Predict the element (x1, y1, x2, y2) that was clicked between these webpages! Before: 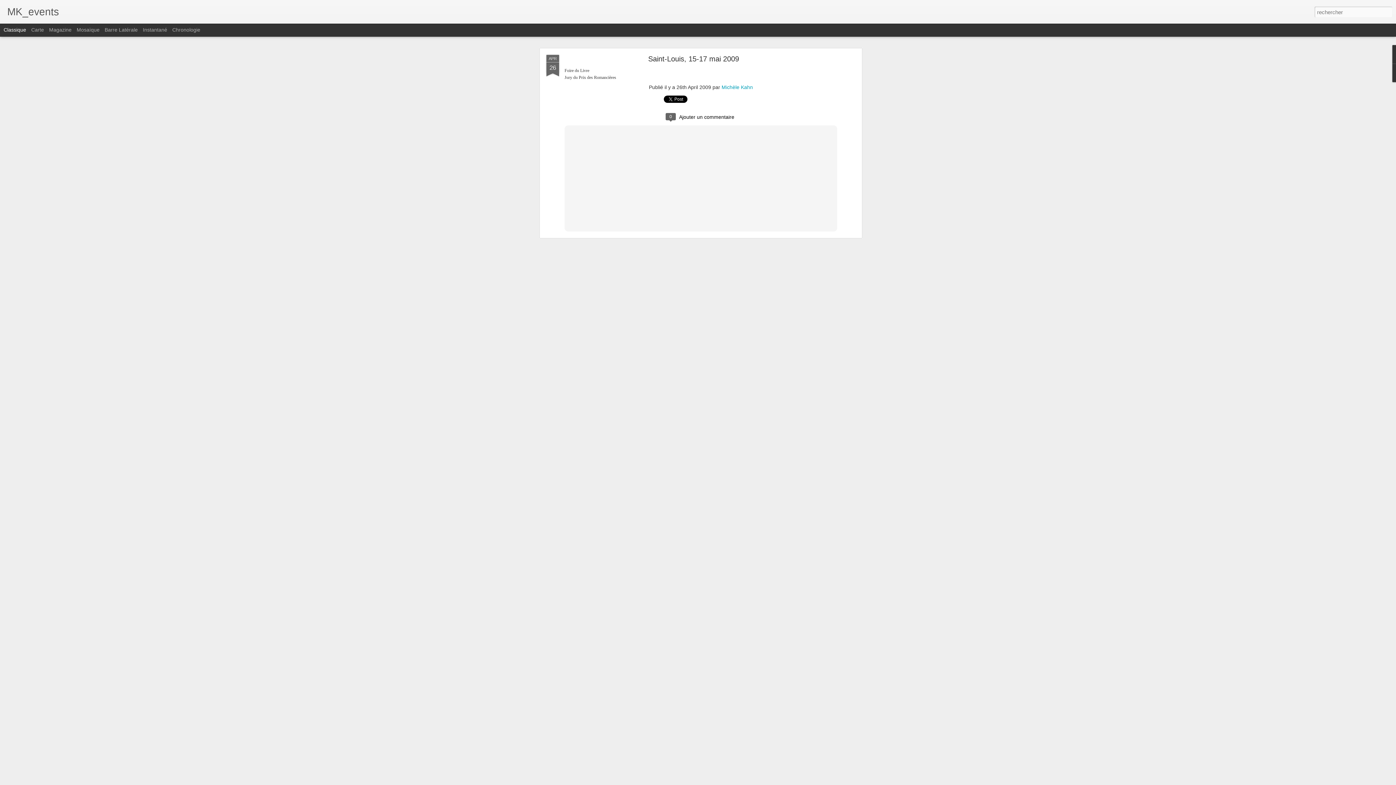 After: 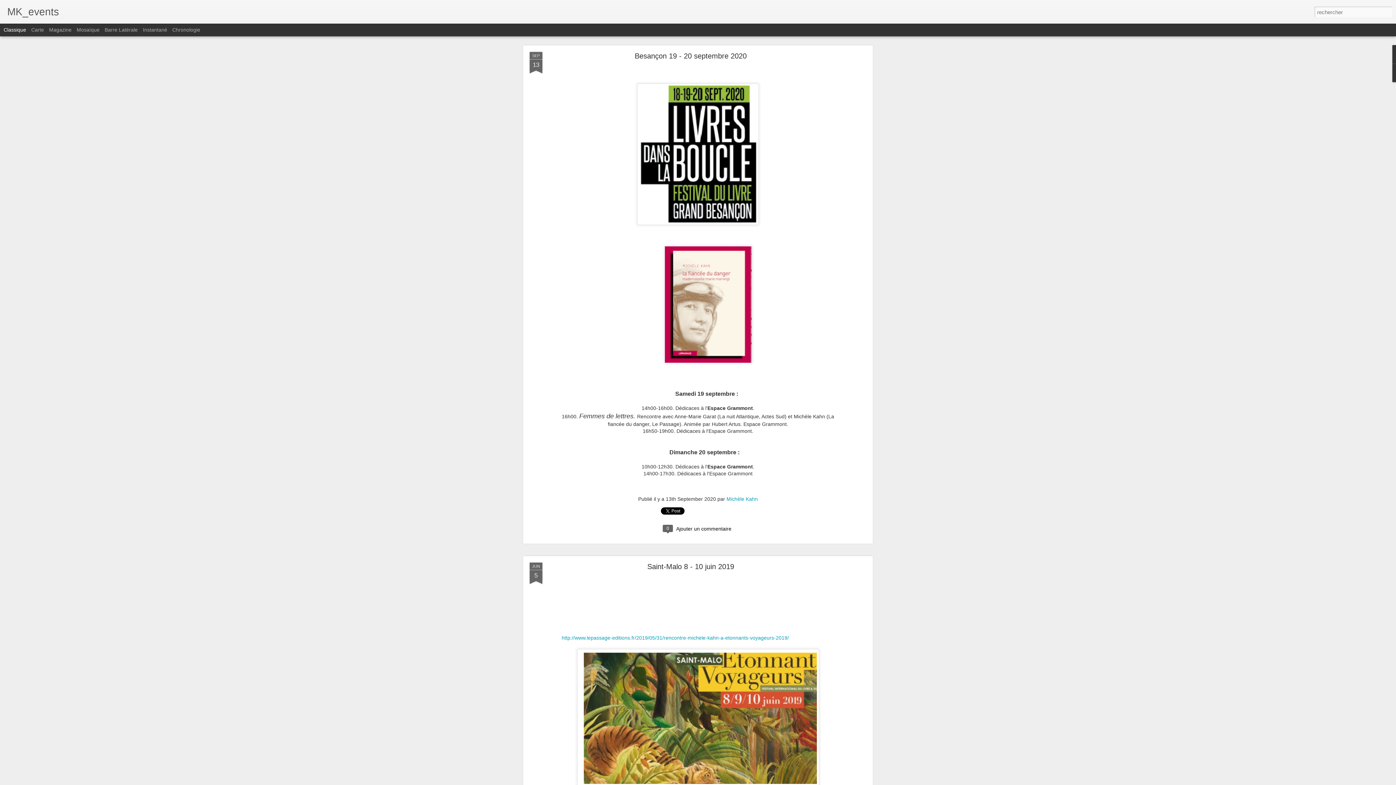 Action: bbox: (7, 10, 58, 16) label: MK_events